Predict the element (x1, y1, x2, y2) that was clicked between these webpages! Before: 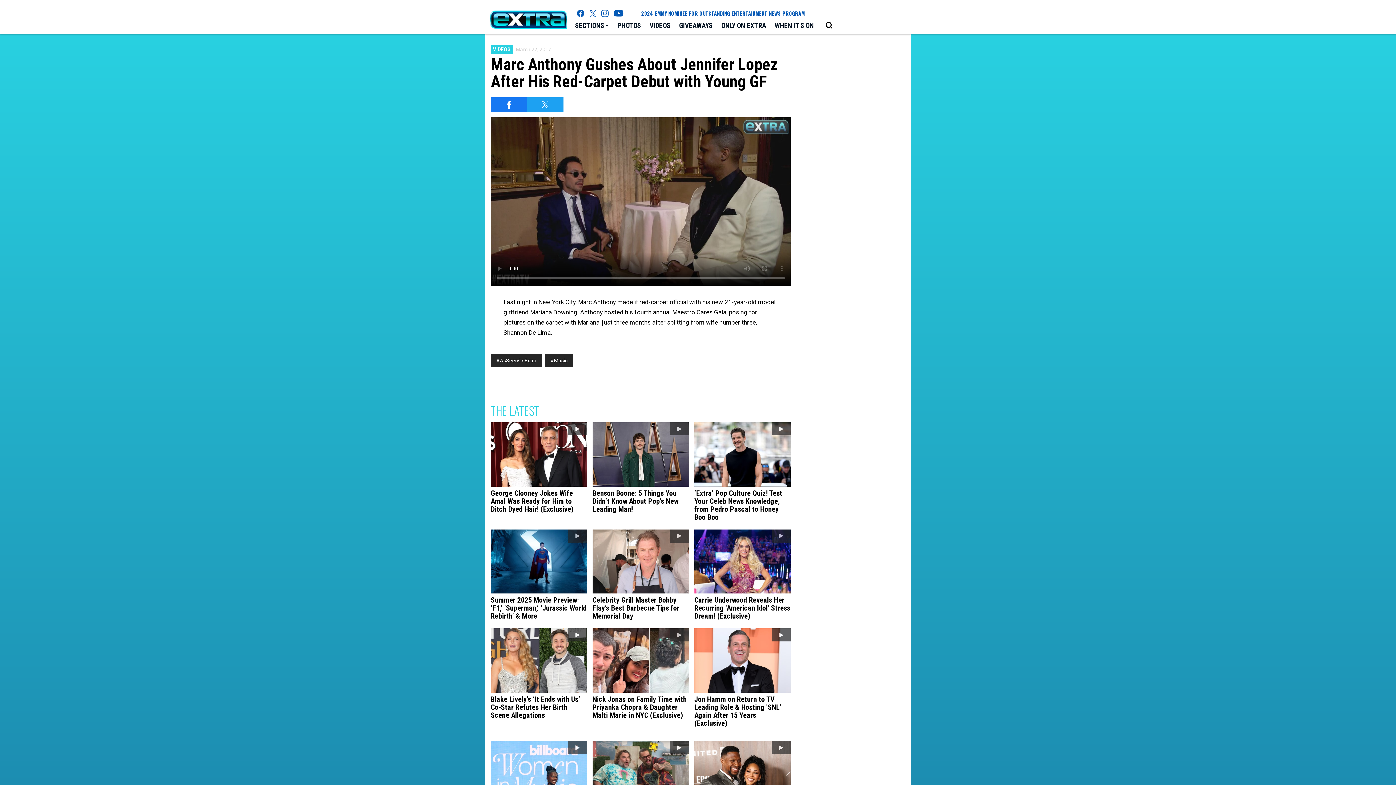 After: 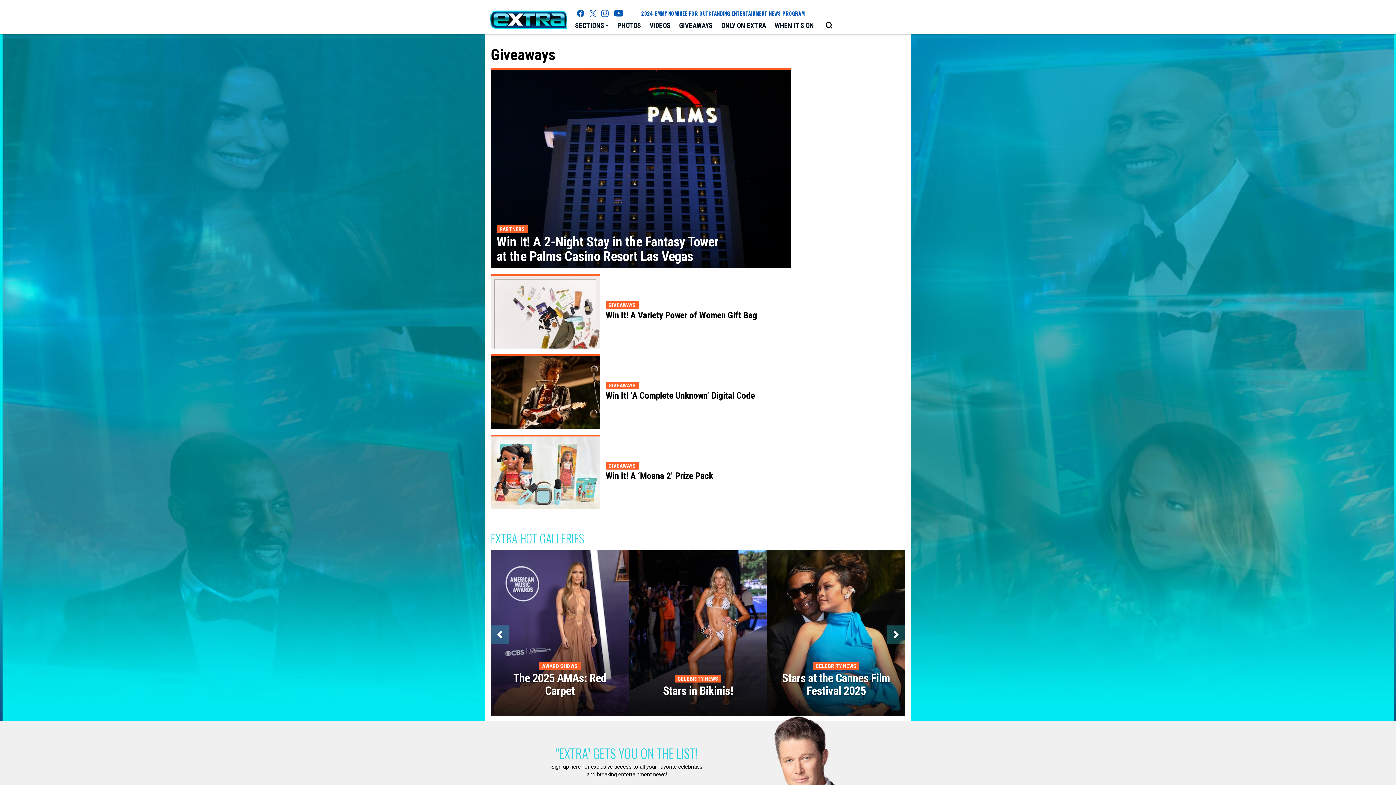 Action: bbox: (674, 18, 717, 33) label: GIVEAWAYS